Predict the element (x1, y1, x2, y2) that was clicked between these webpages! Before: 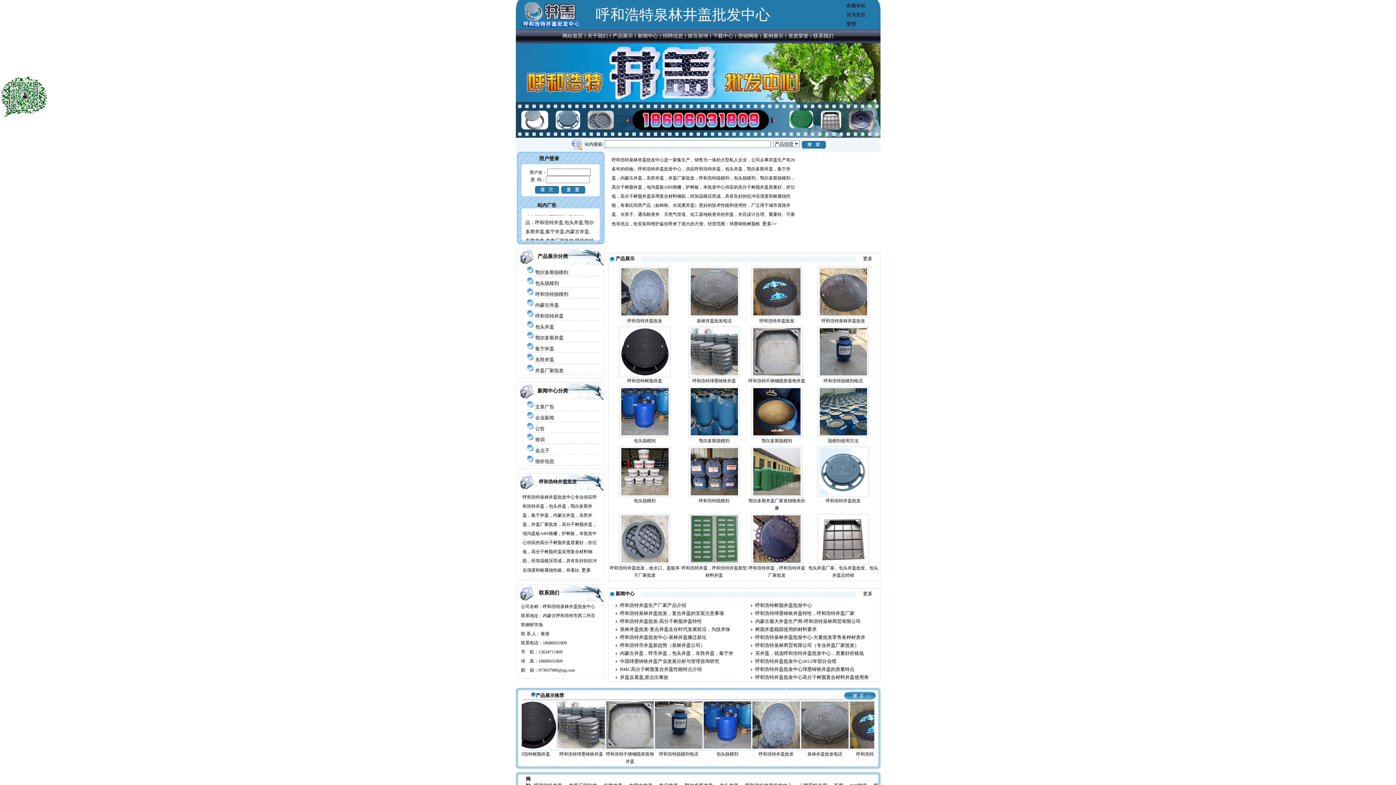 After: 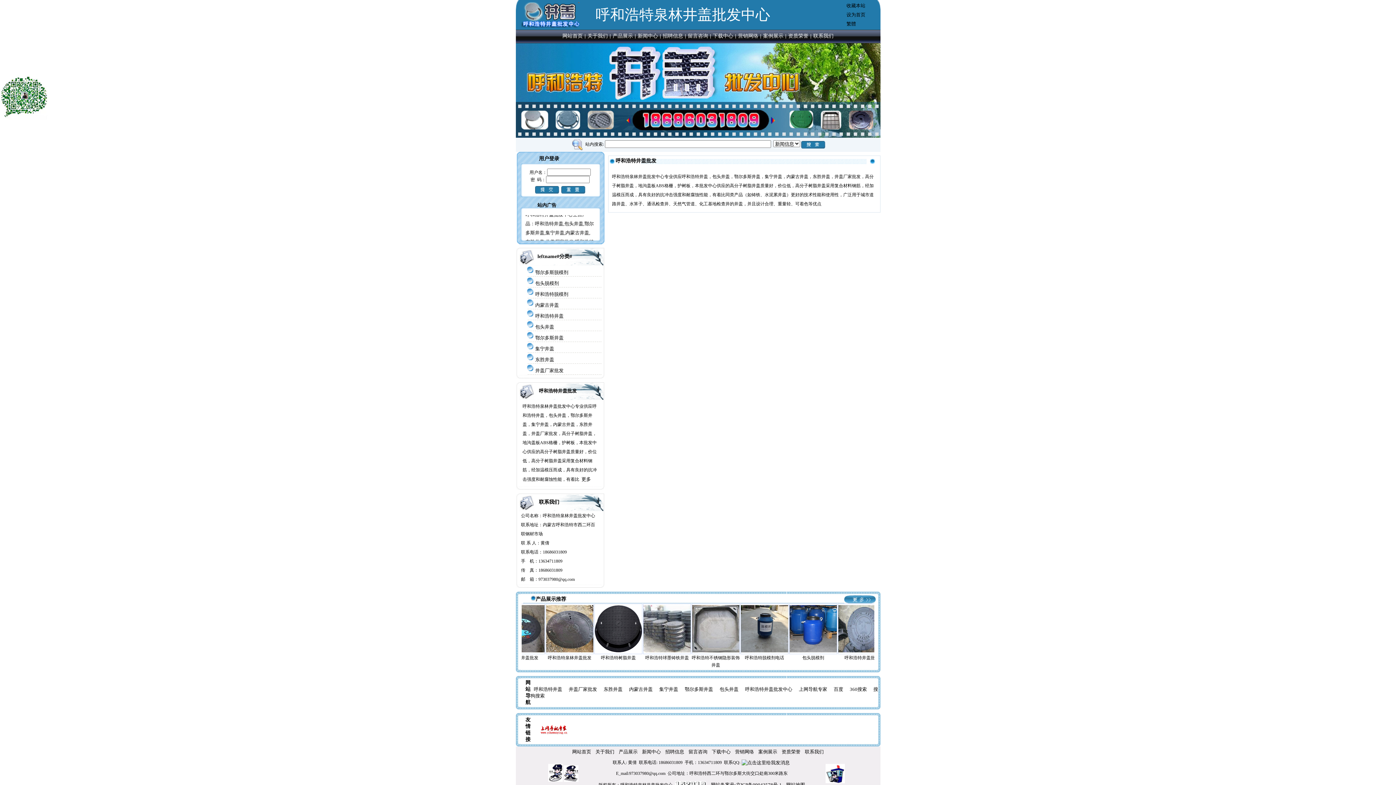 Action: label: 更多 bbox: (581, 567, 591, 573)